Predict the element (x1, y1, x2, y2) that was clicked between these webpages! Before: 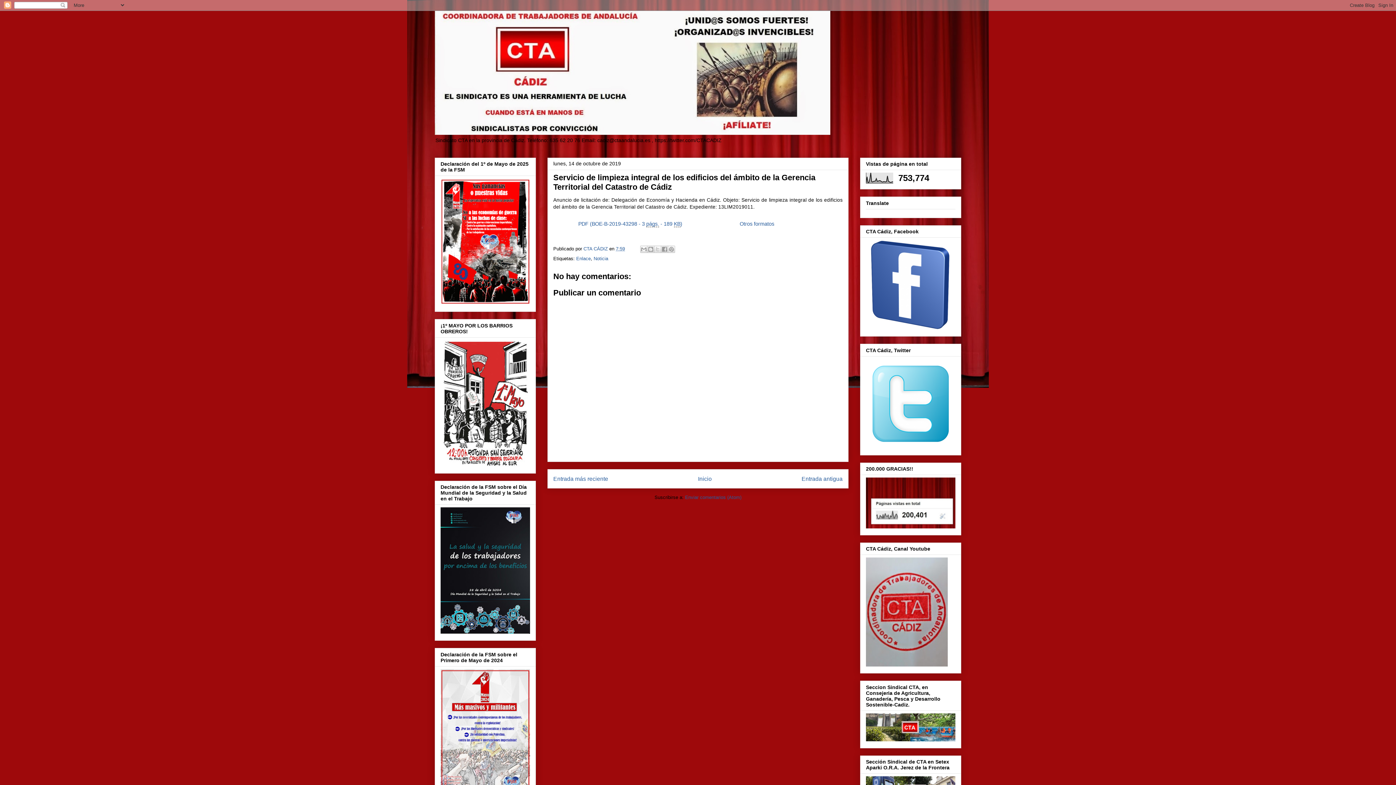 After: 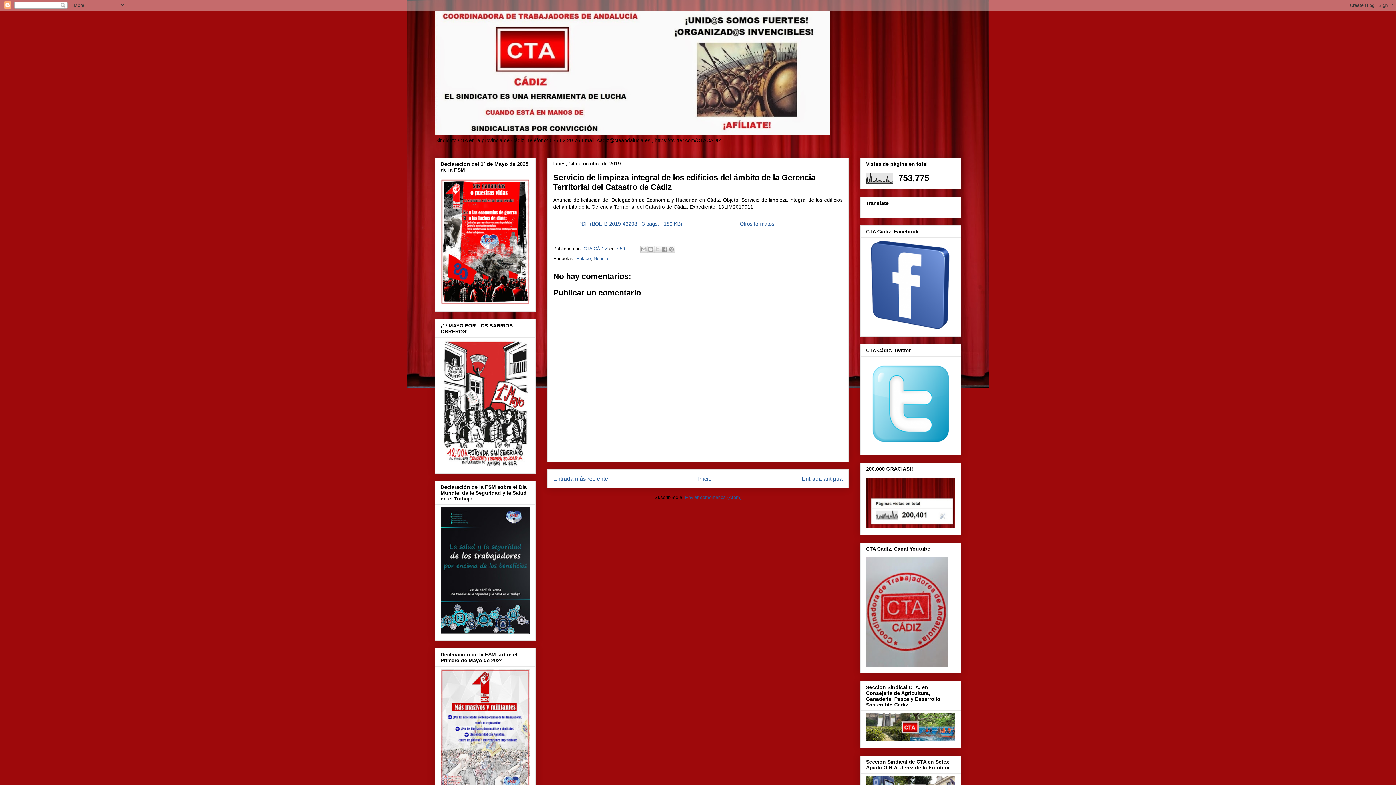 Action: label: 7:59 bbox: (616, 246, 625, 251)